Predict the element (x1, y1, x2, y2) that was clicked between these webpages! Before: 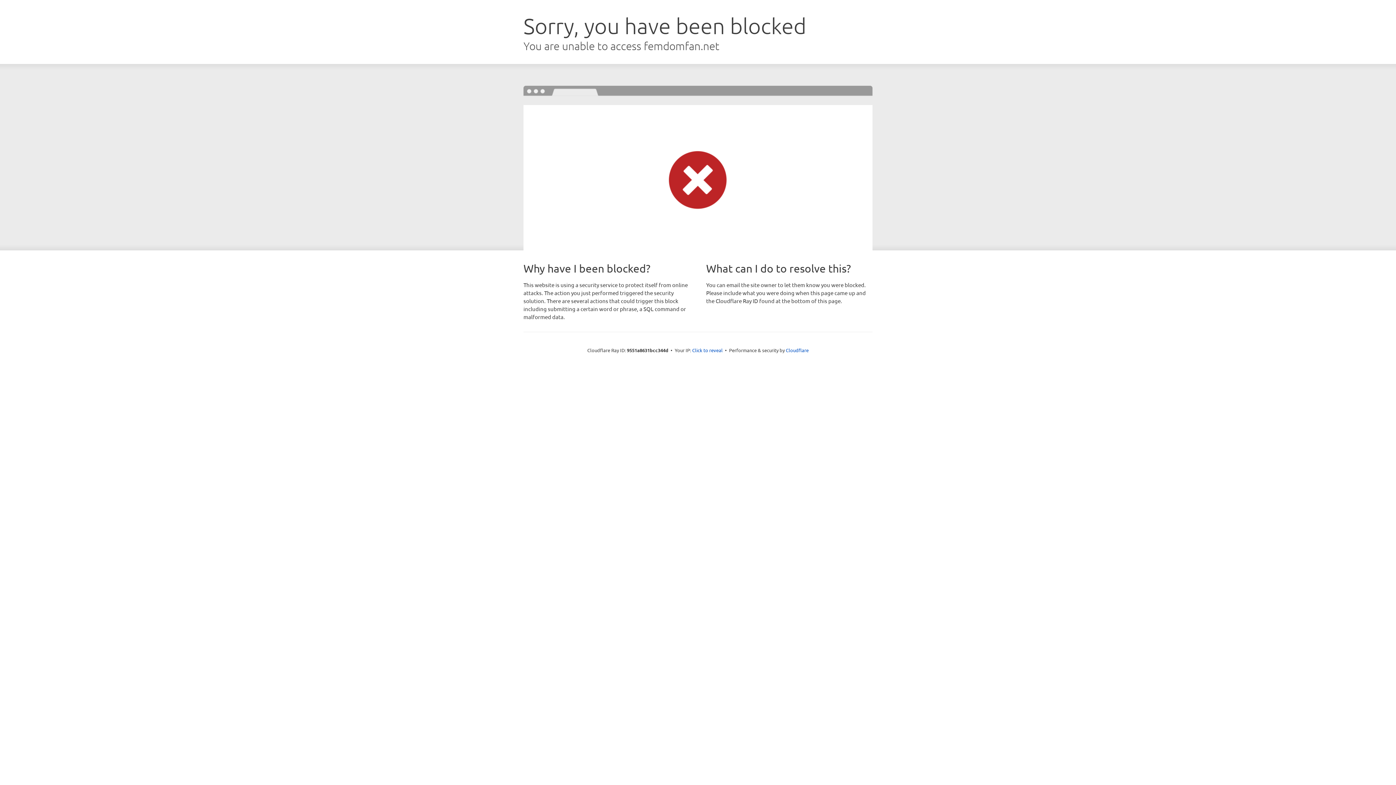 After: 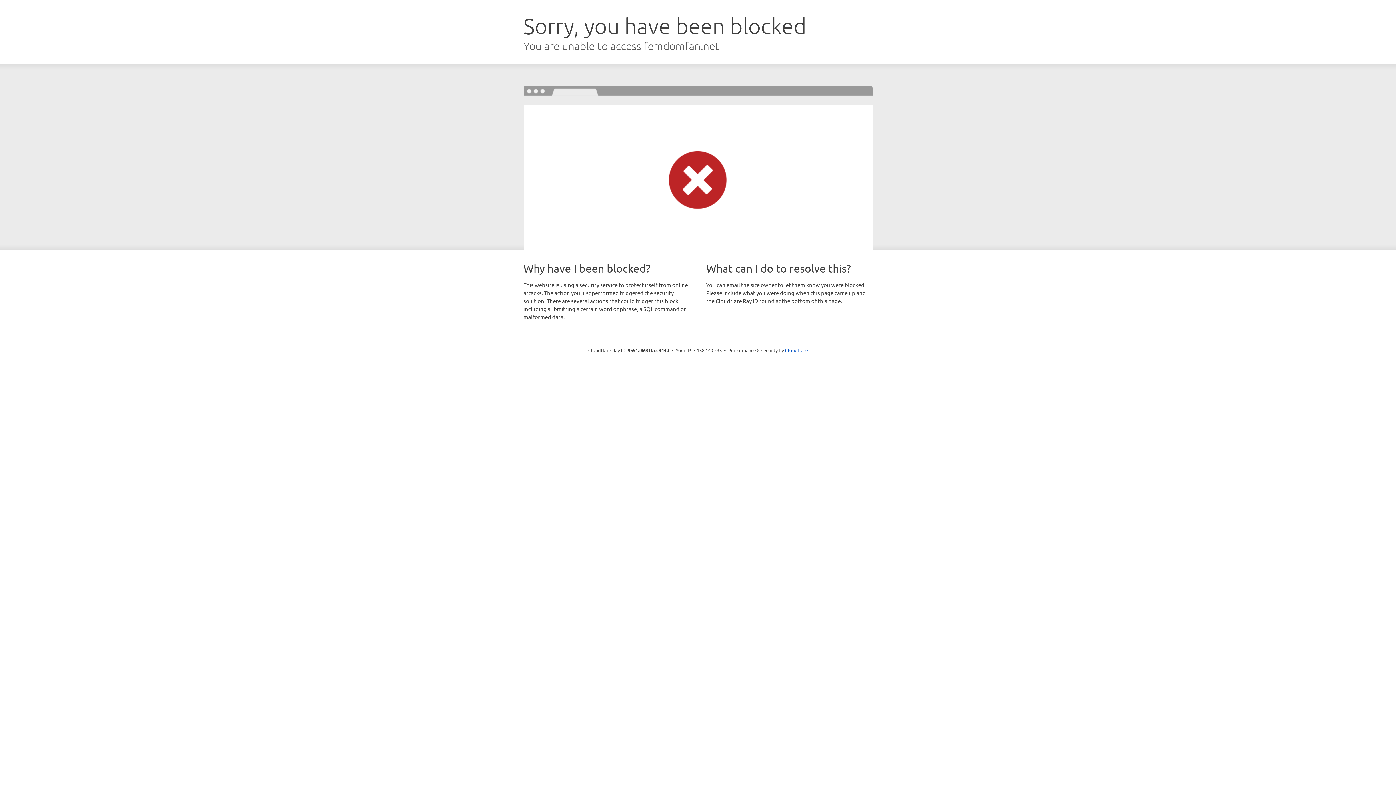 Action: bbox: (692, 346, 722, 353) label: Click to reveal